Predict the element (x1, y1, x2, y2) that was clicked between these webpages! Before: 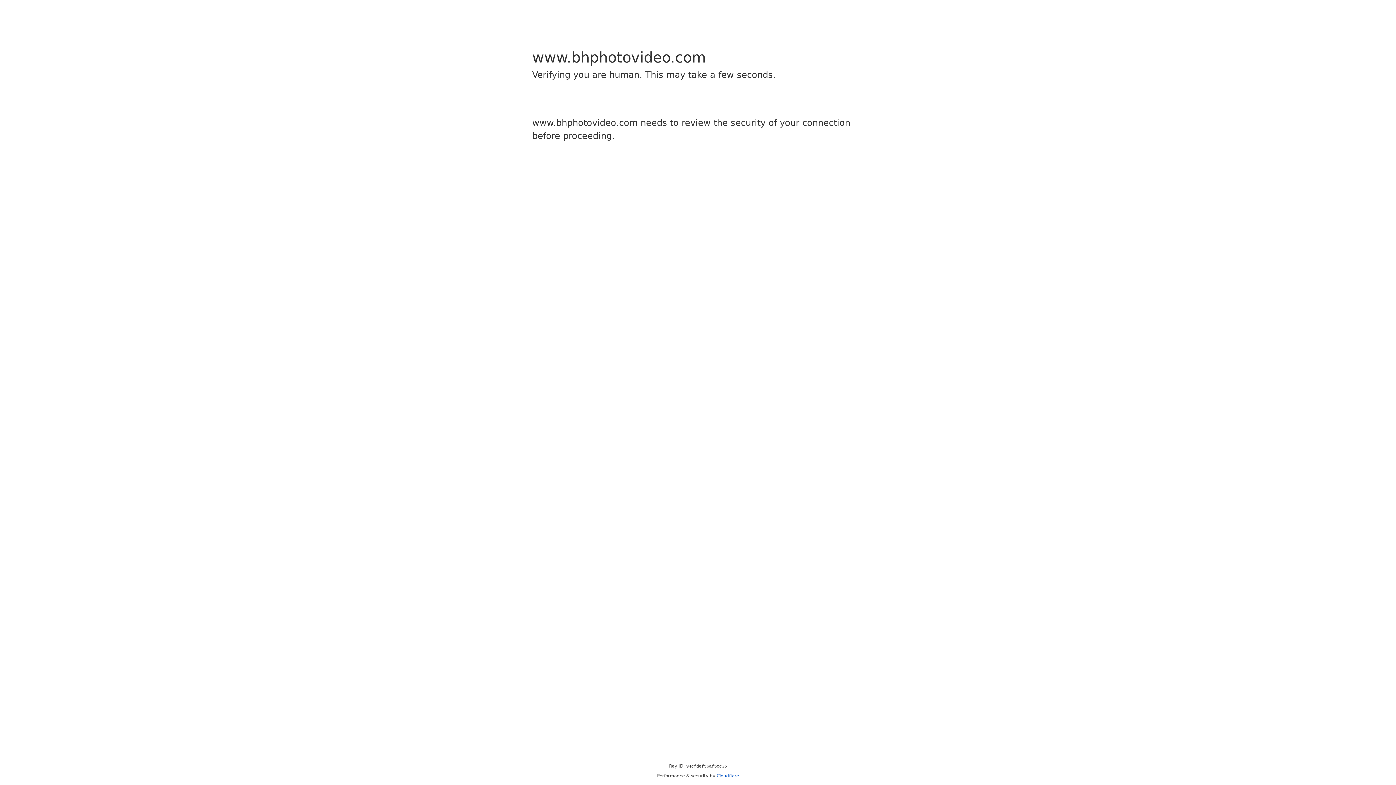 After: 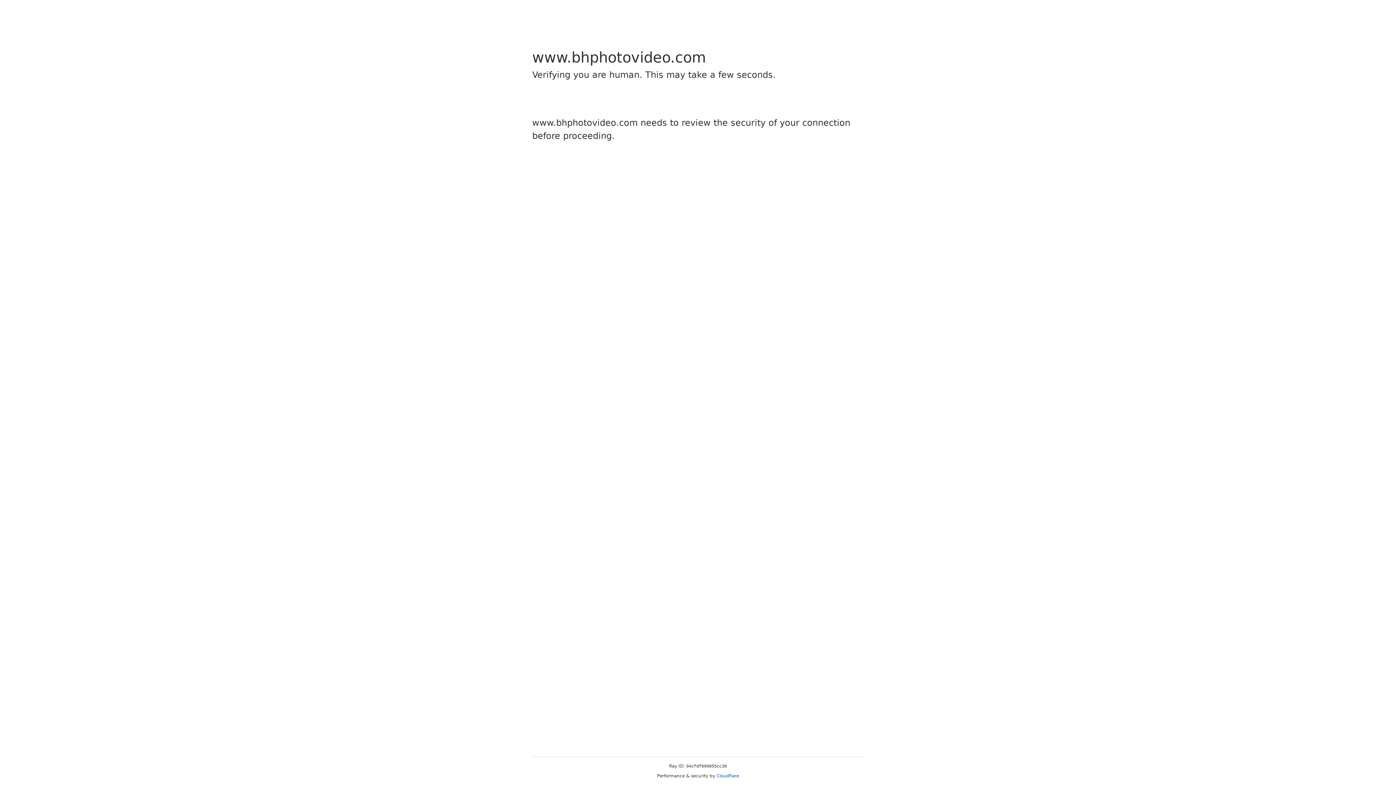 Action: label: Cloudflare bbox: (716, 773, 739, 778)